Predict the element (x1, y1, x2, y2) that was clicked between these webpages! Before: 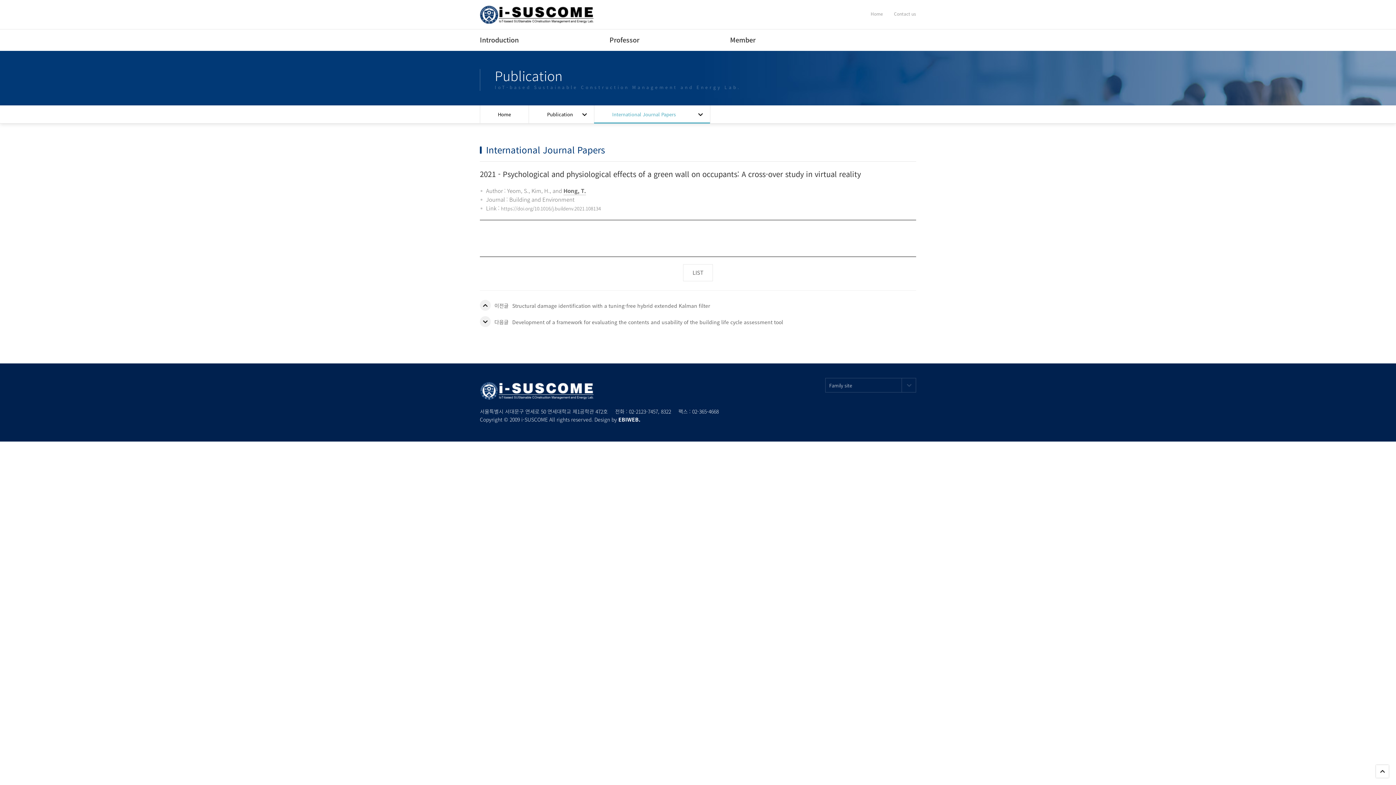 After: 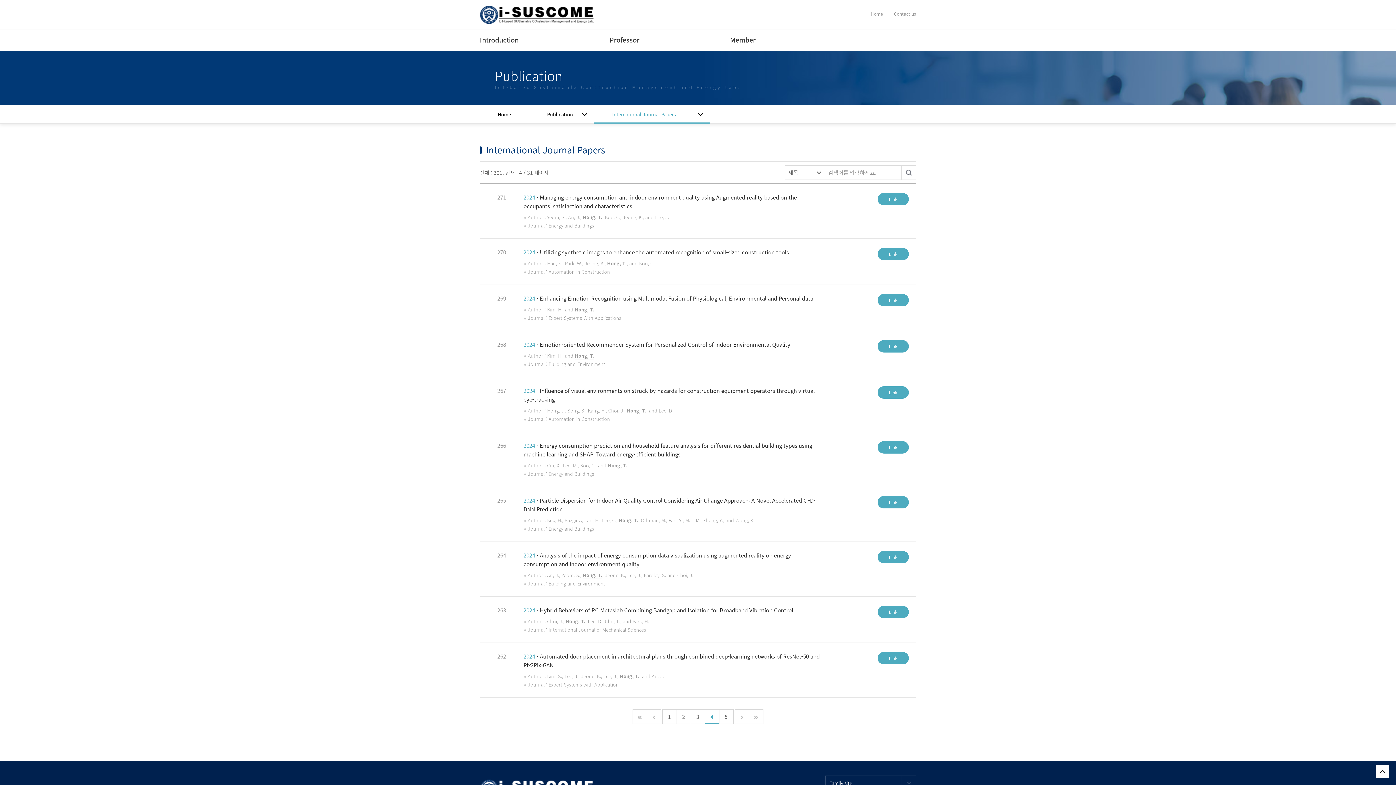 Action: label: LIST bbox: (683, 264, 713, 281)